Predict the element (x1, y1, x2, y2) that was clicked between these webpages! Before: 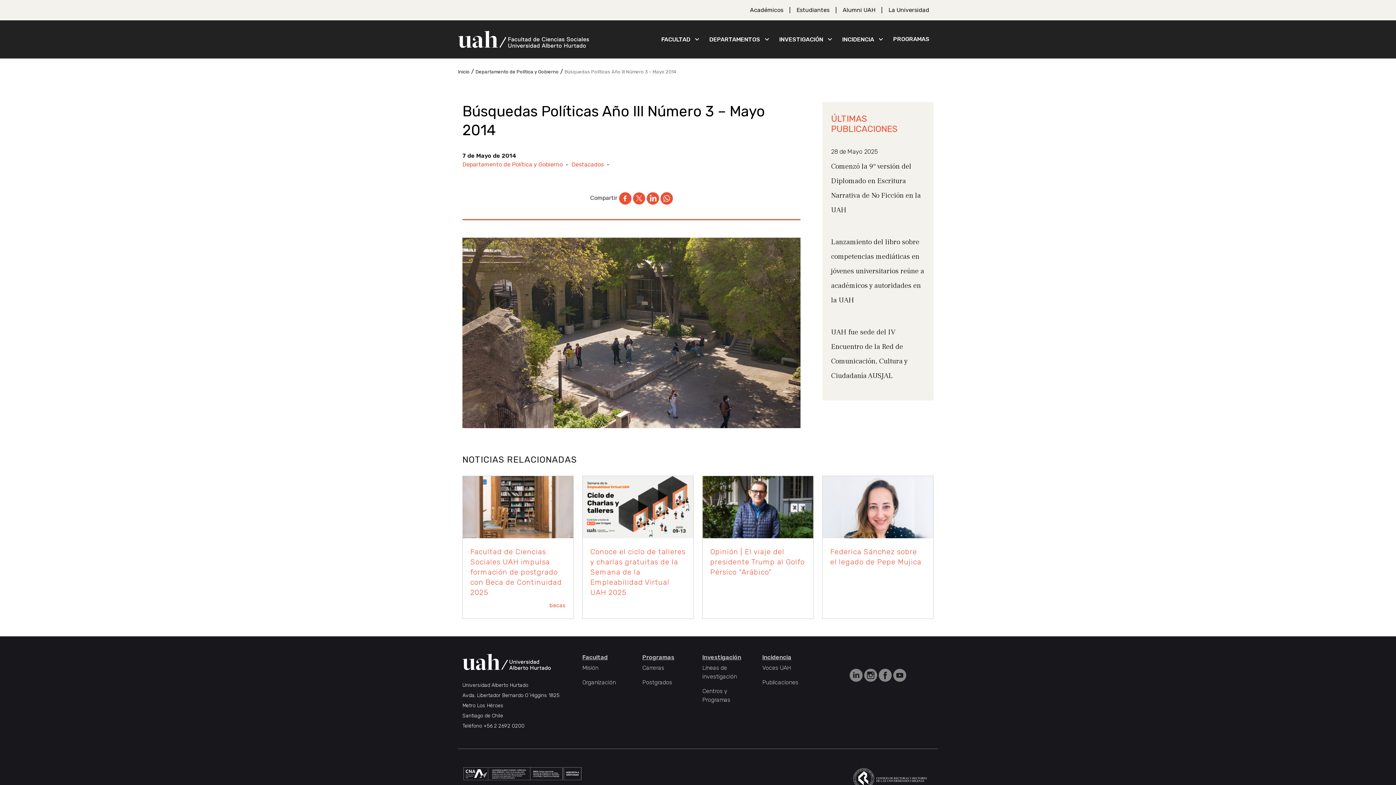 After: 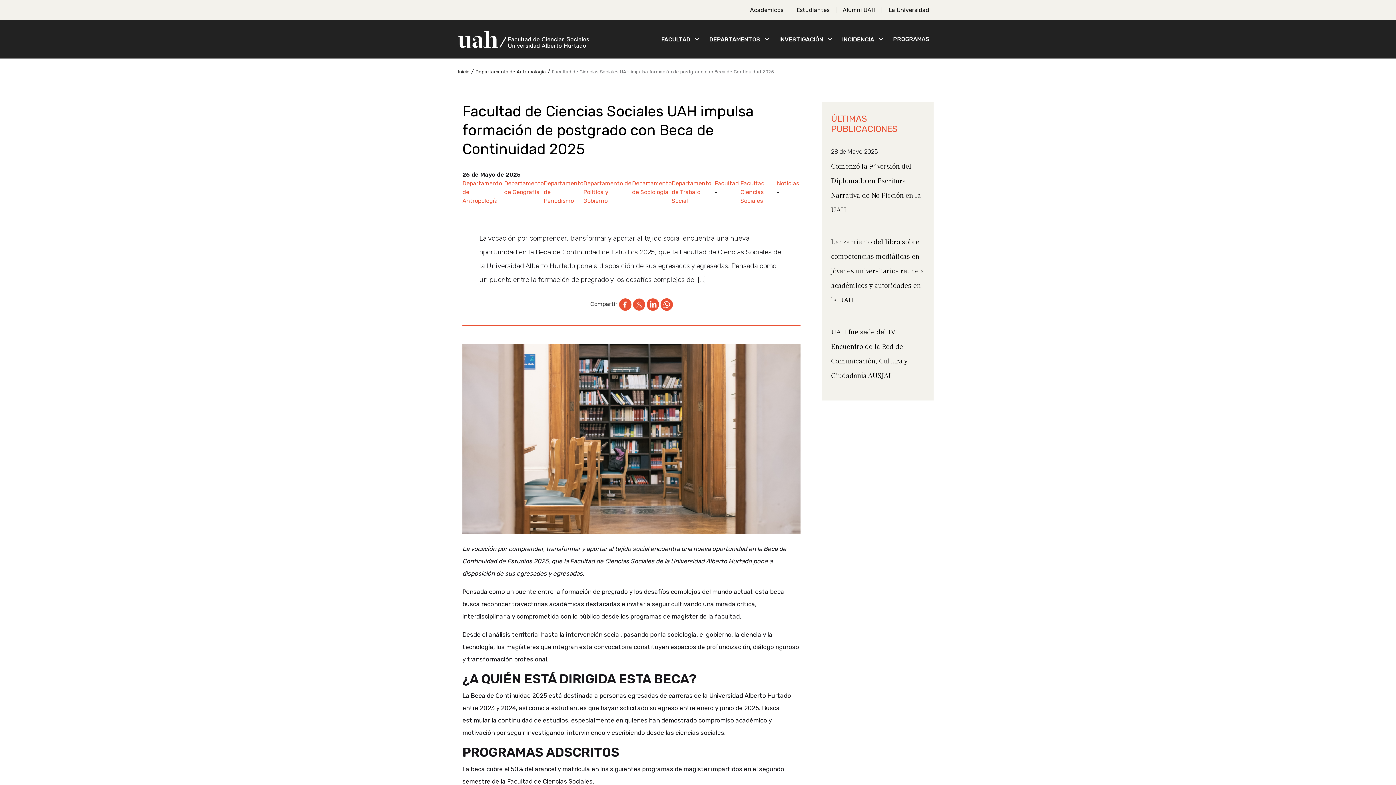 Action: bbox: (470, 547, 562, 596) label: Facultad de Ciencias Sociales UAH impulsa formación de postgrado con Beca de Continuidad 2025